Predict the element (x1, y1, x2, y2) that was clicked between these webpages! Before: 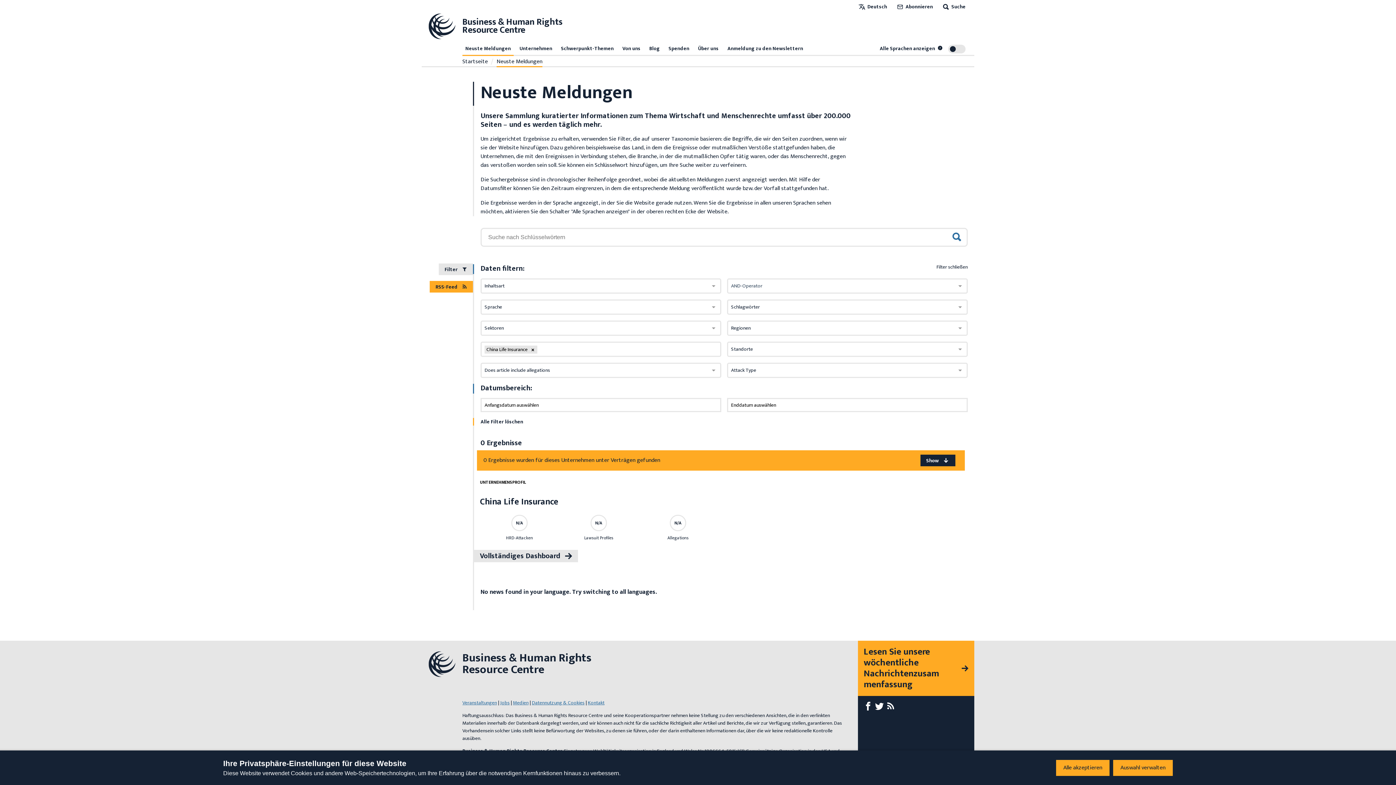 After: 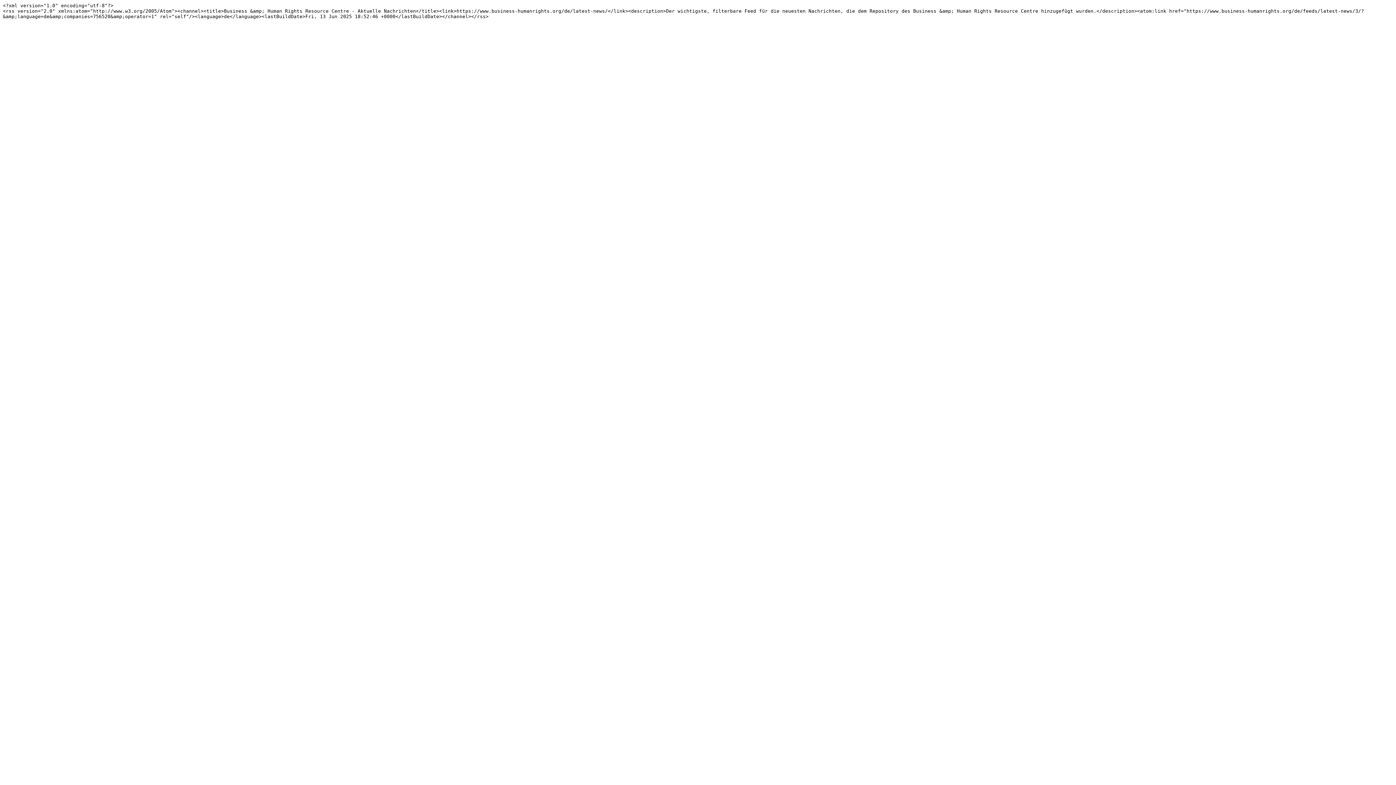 Action: label: RSS-Feed bbox: (429, 281, 473, 292)